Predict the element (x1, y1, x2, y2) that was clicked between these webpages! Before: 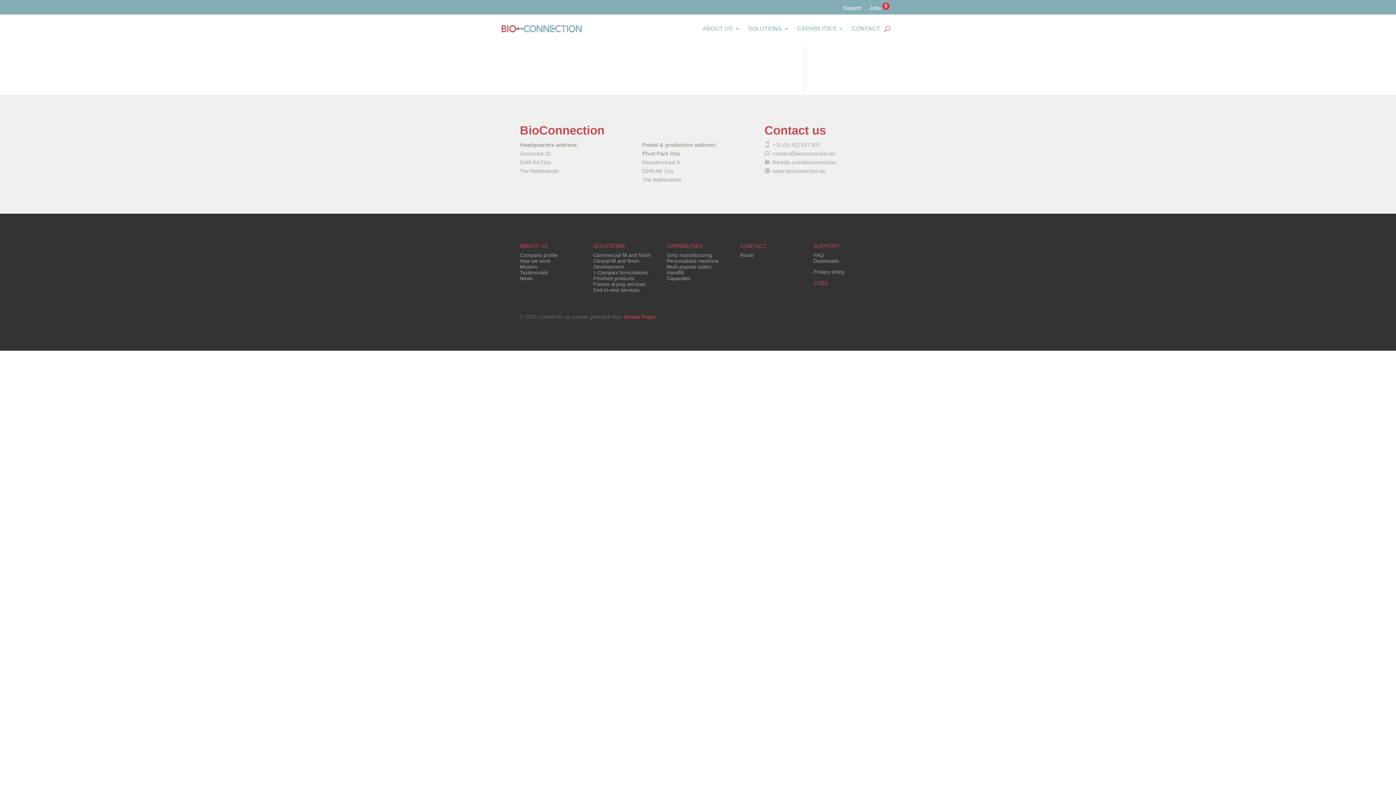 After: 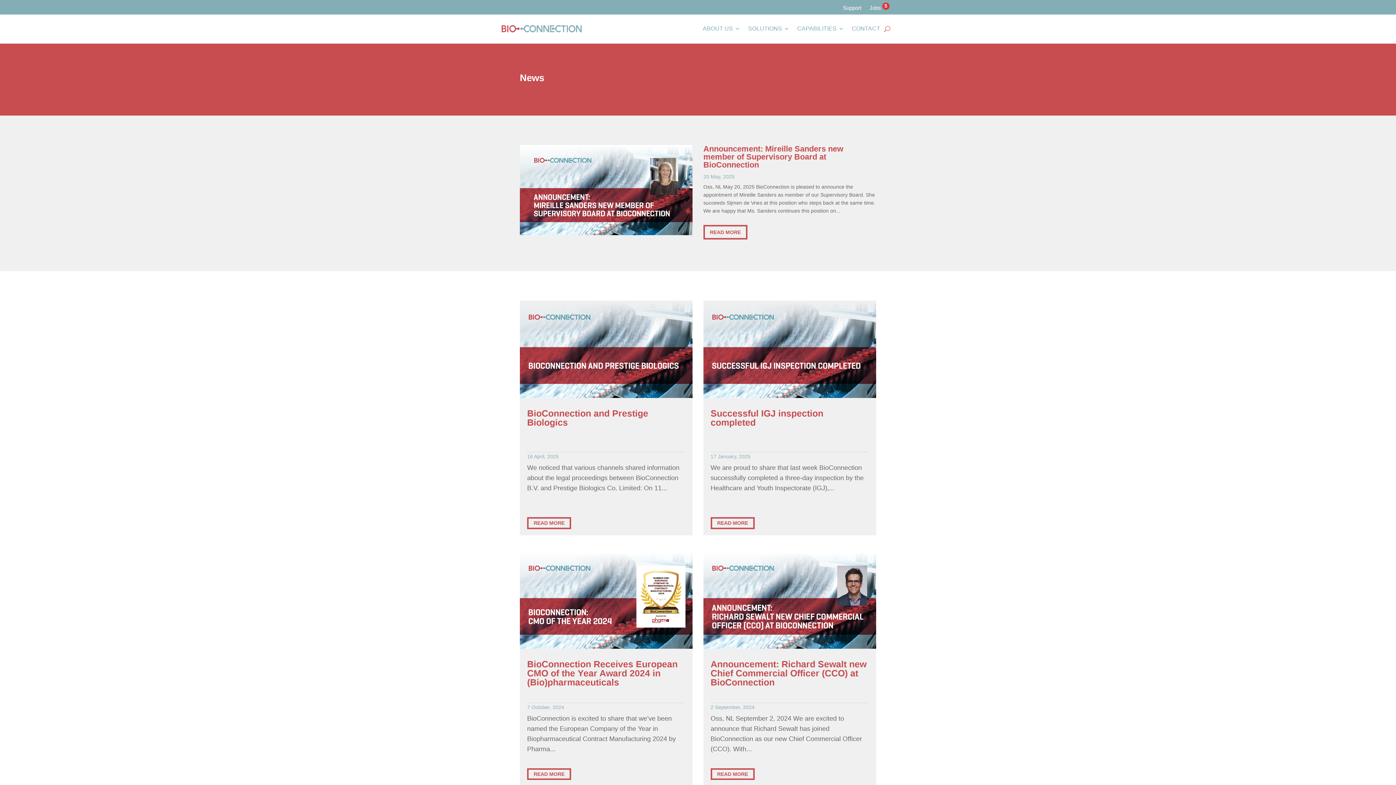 Action: label: News bbox: (520, 275, 532, 281)